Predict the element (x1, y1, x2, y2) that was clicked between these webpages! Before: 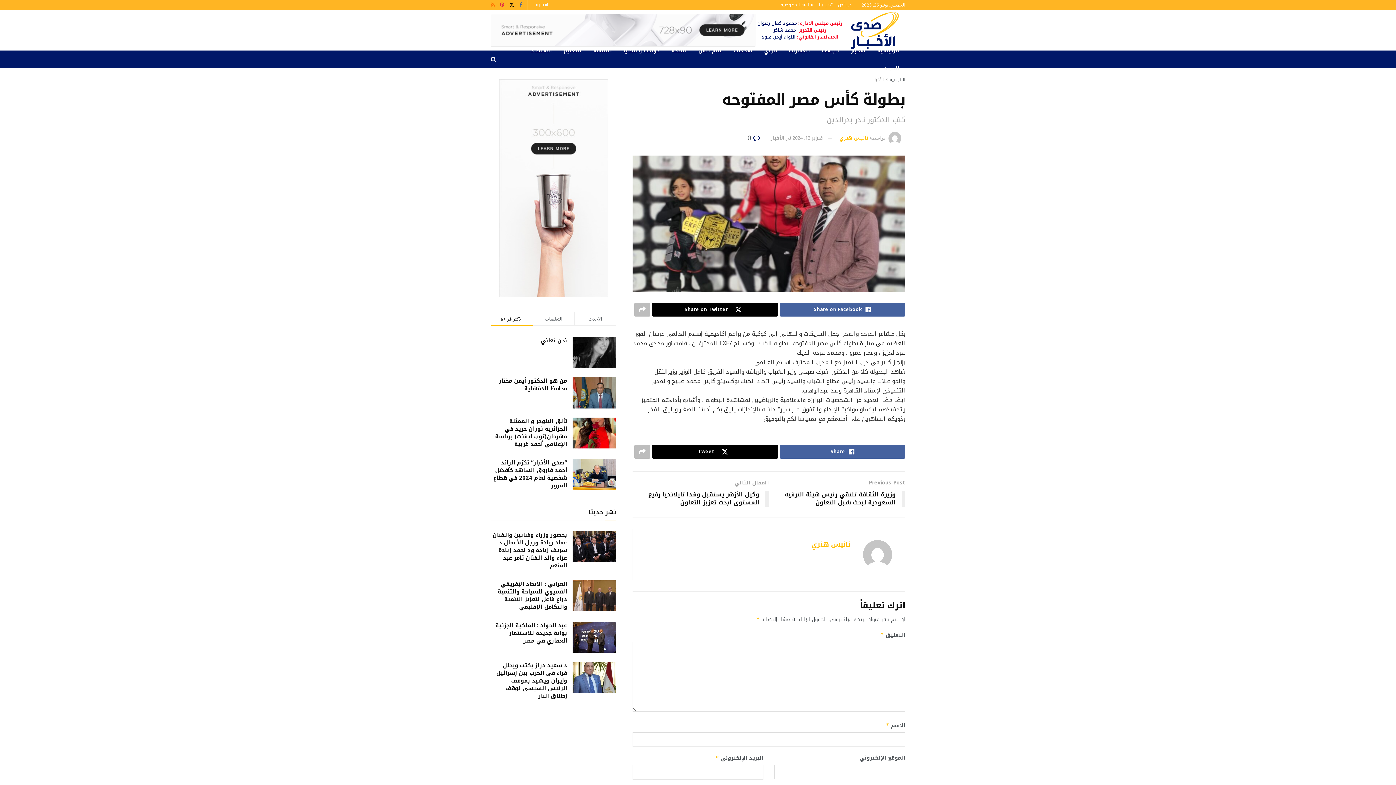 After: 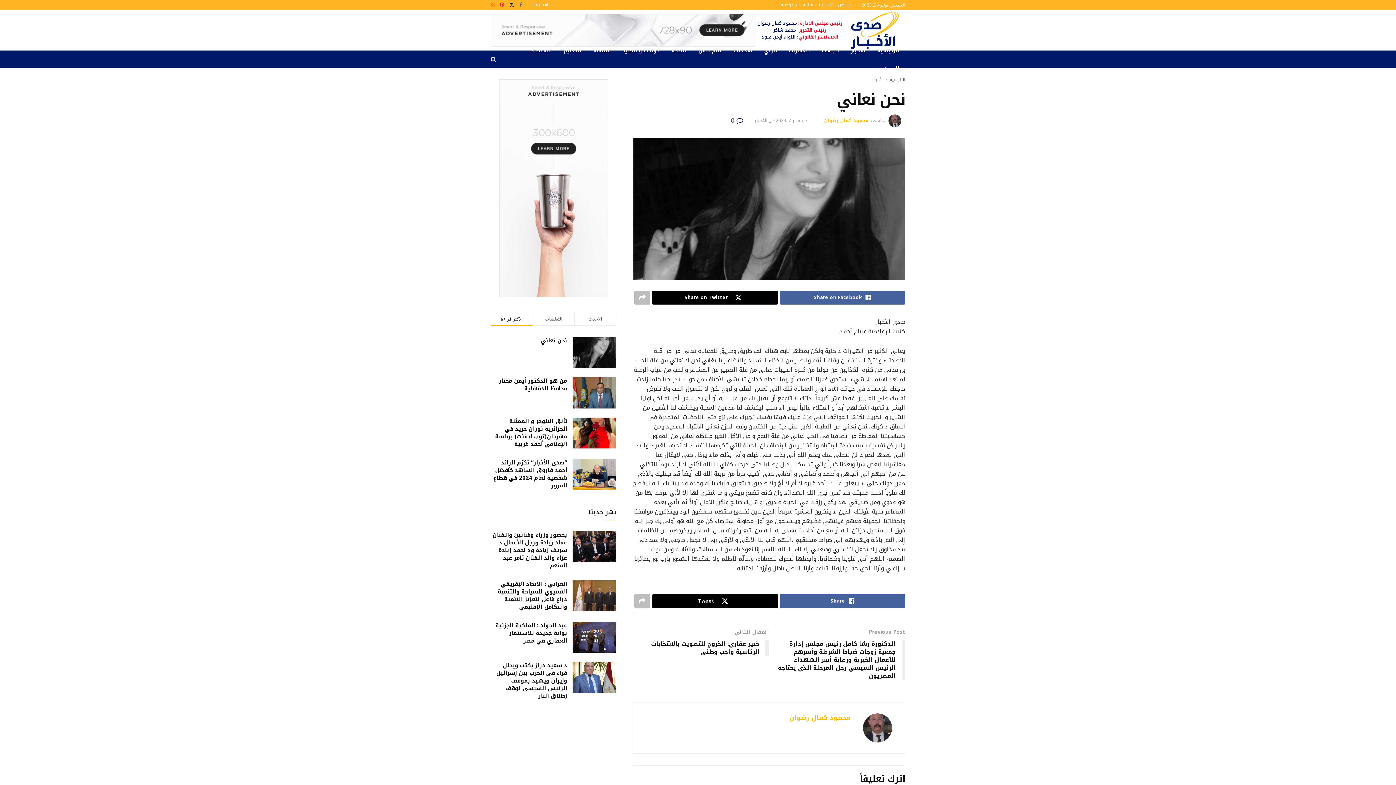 Action: bbox: (540, 335, 567, 345) label: نحن نعاني